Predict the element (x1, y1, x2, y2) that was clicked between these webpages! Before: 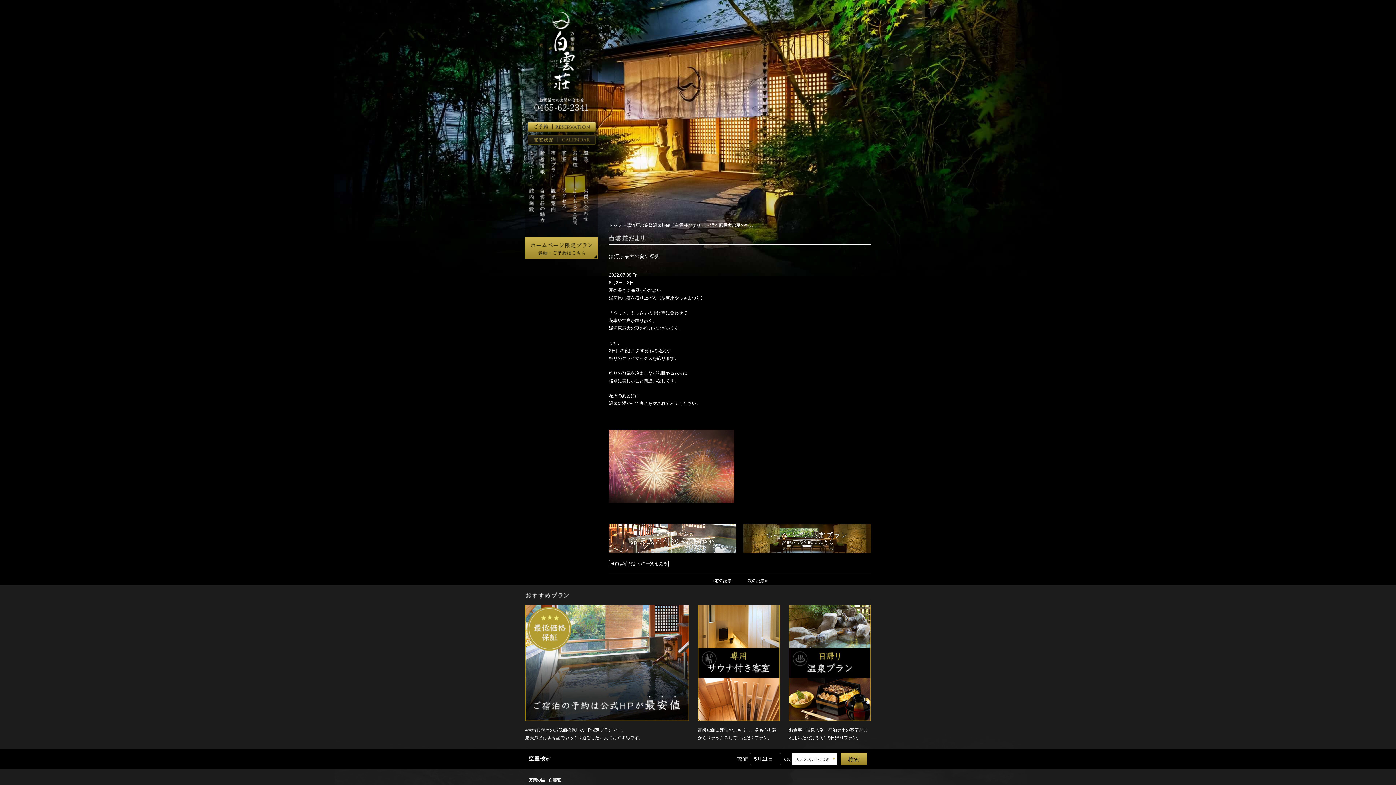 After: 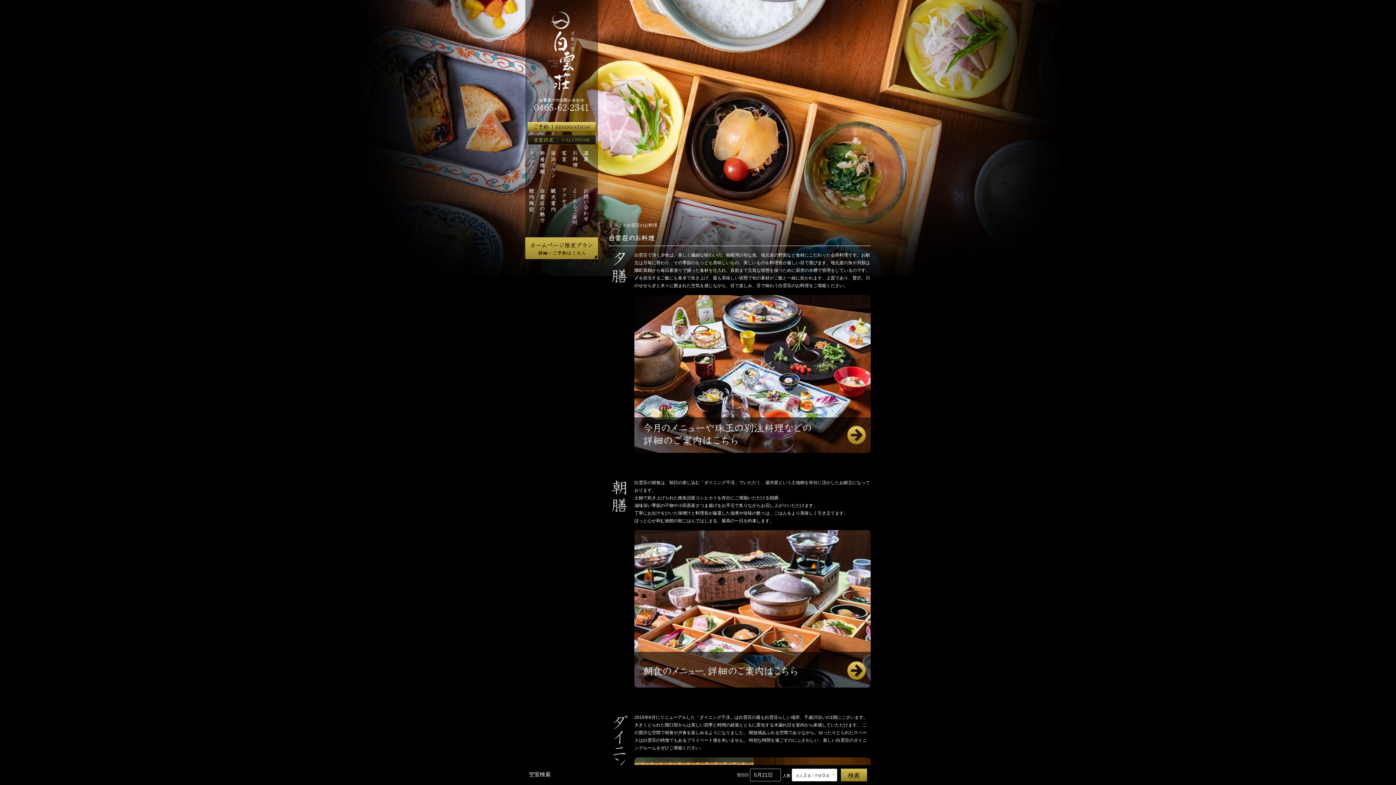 Action: bbox: (572, 150, 583, 182) label: お料理